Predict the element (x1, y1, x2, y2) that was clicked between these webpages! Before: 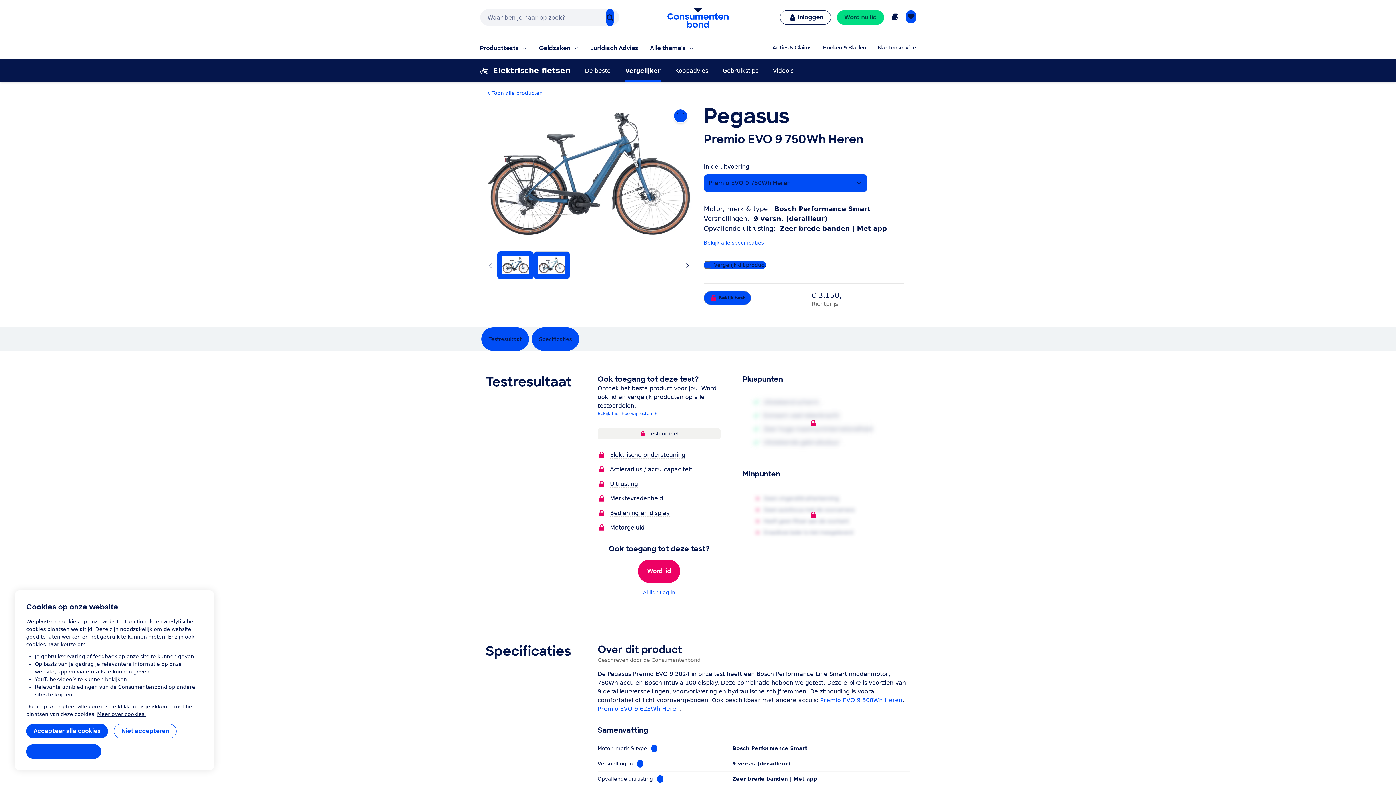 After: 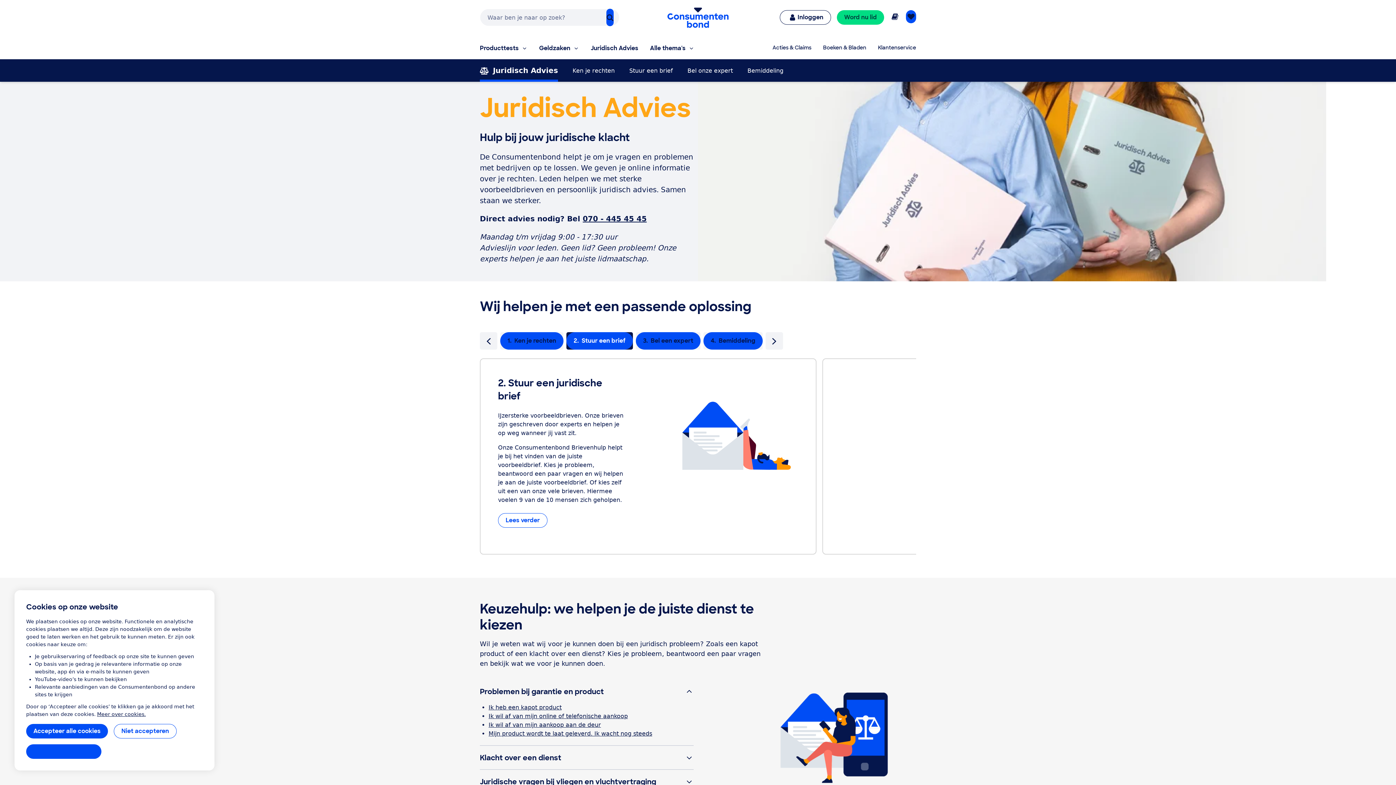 Action: bbox: (585, 38, 644, 59) label: Juridisch Advies